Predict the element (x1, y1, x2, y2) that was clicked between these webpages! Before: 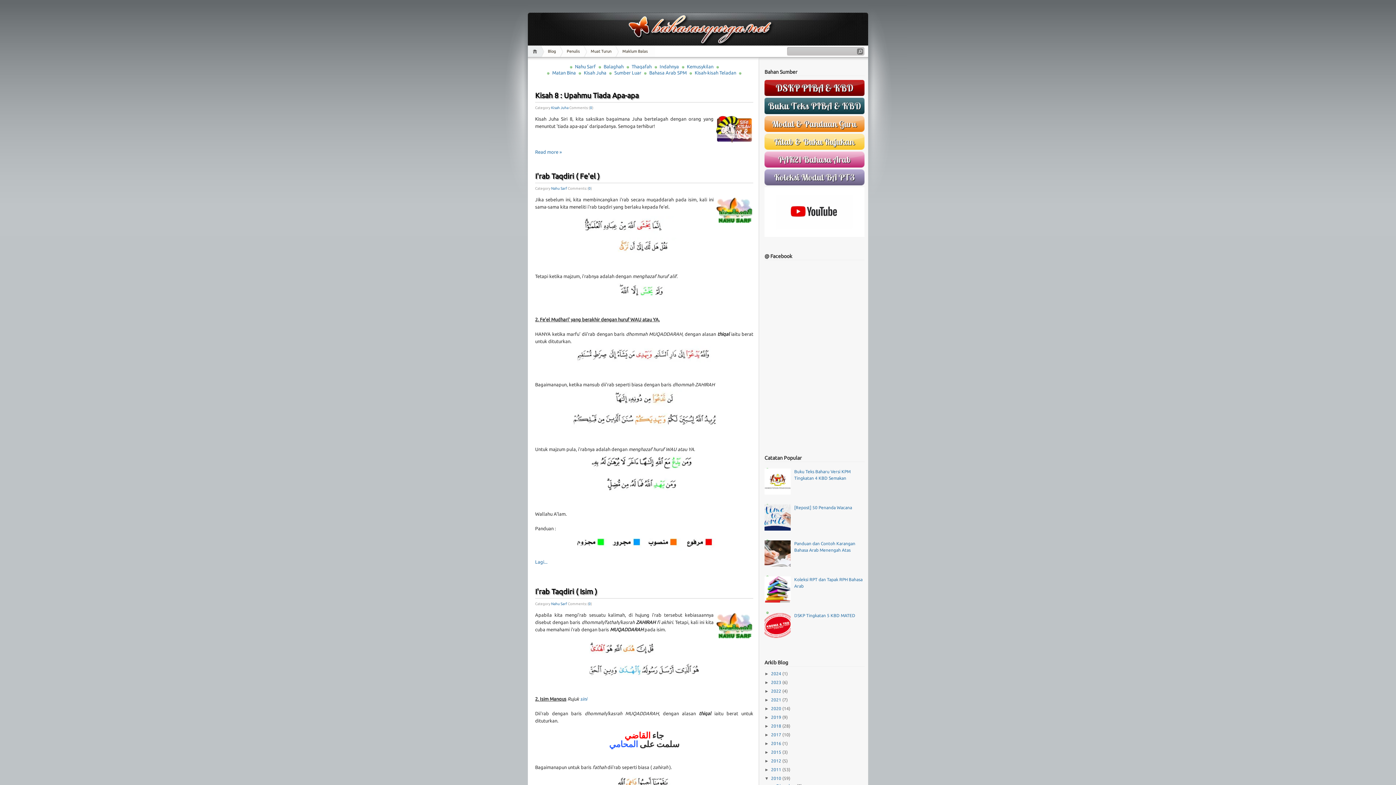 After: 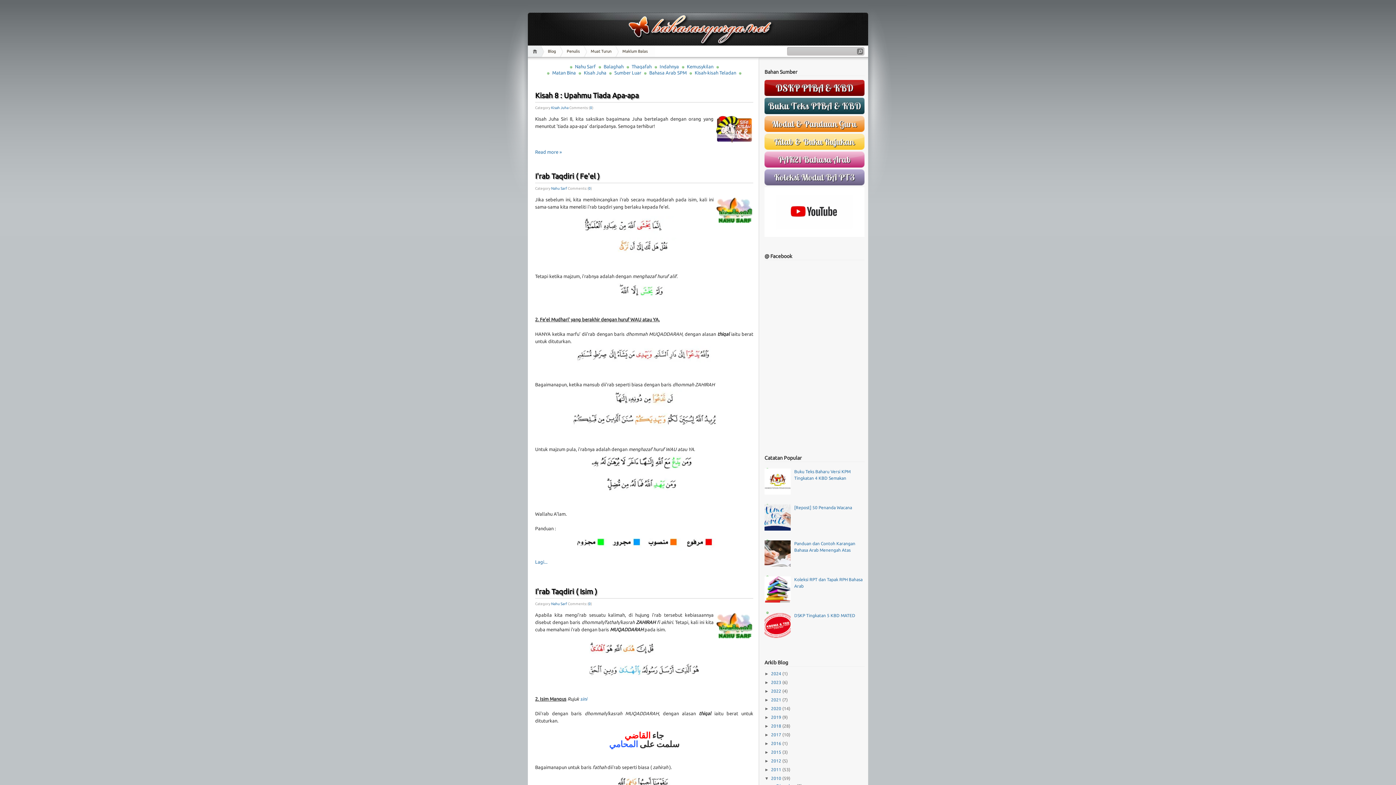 Action: bbox: (764, 233, 864, 237)